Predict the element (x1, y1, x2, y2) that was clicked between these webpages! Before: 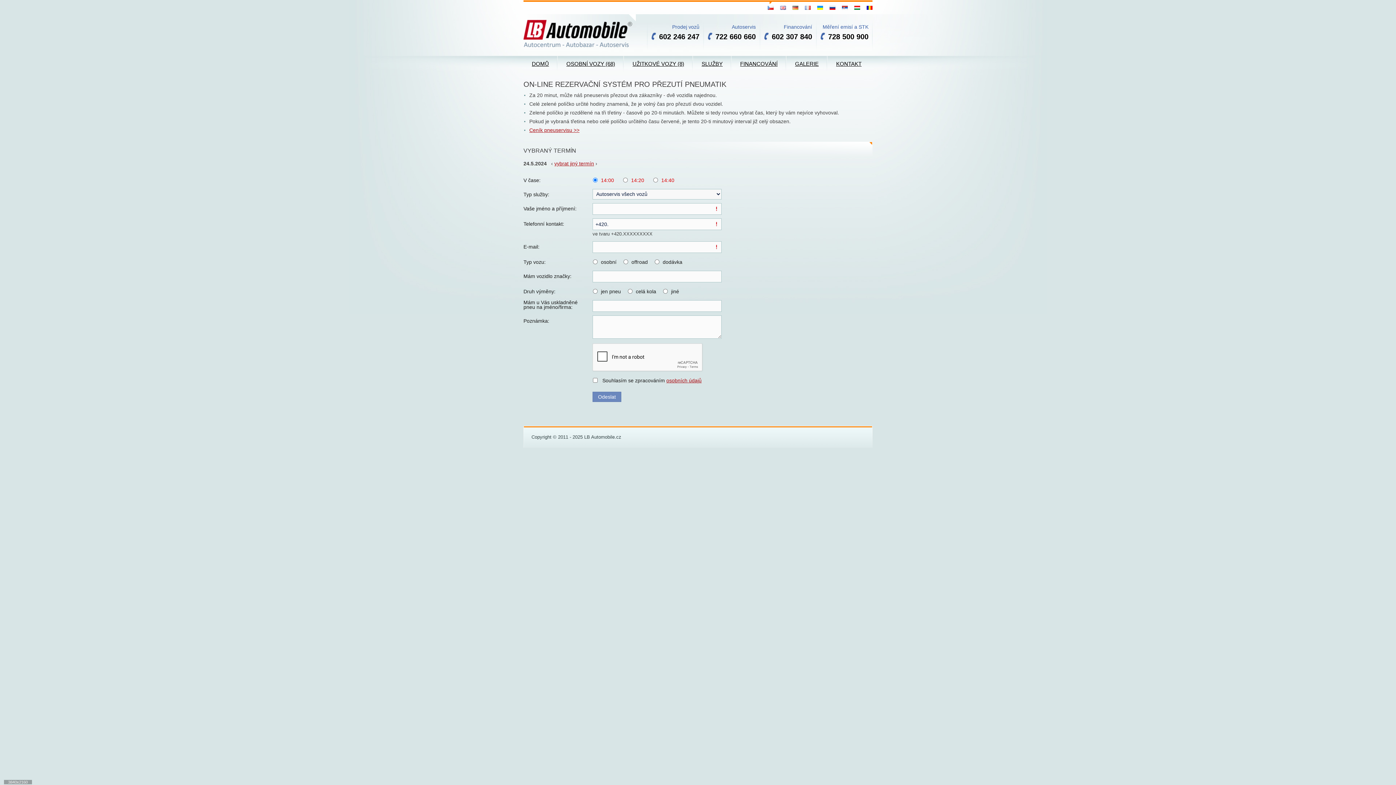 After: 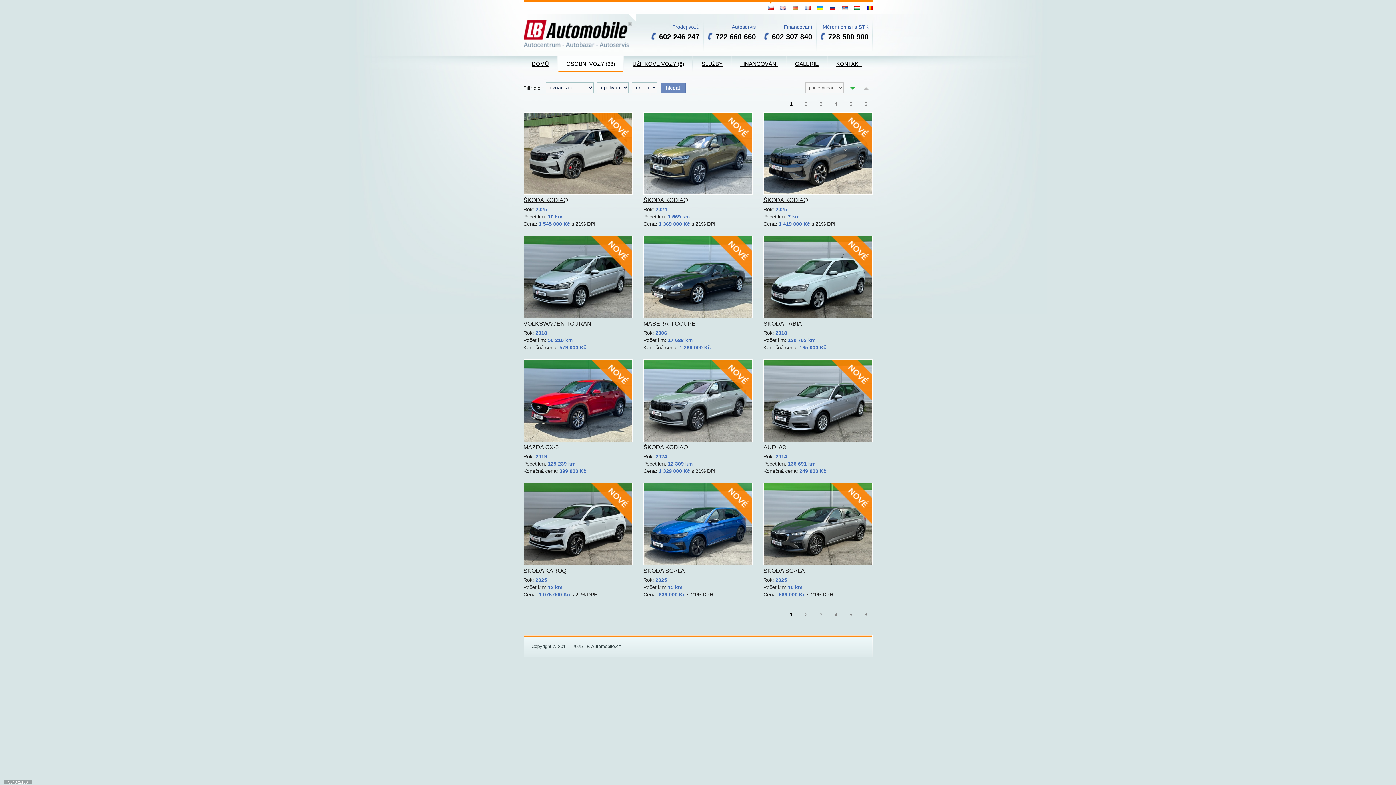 Action: bbox: (558, 56, 623, 72) label: OSOBNÍ VOZY (68)